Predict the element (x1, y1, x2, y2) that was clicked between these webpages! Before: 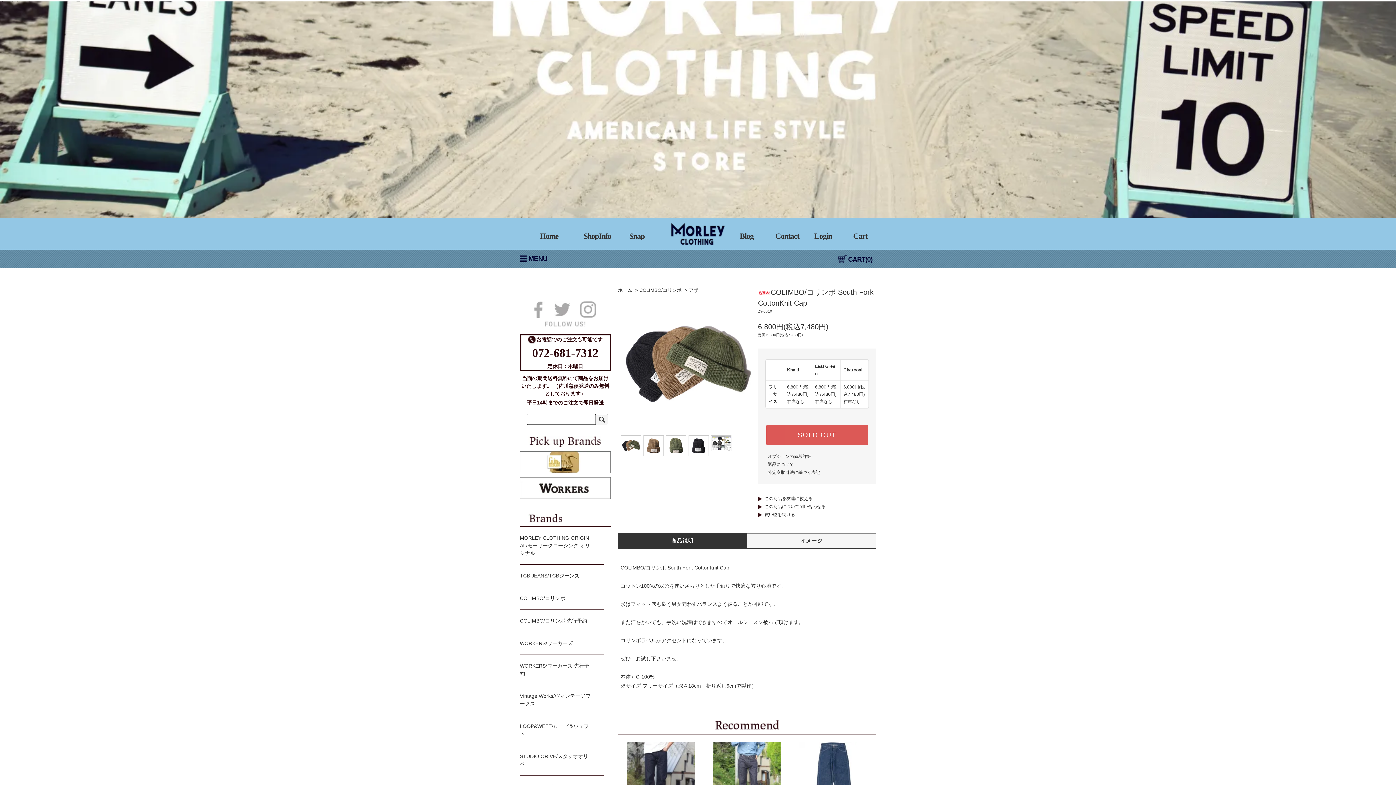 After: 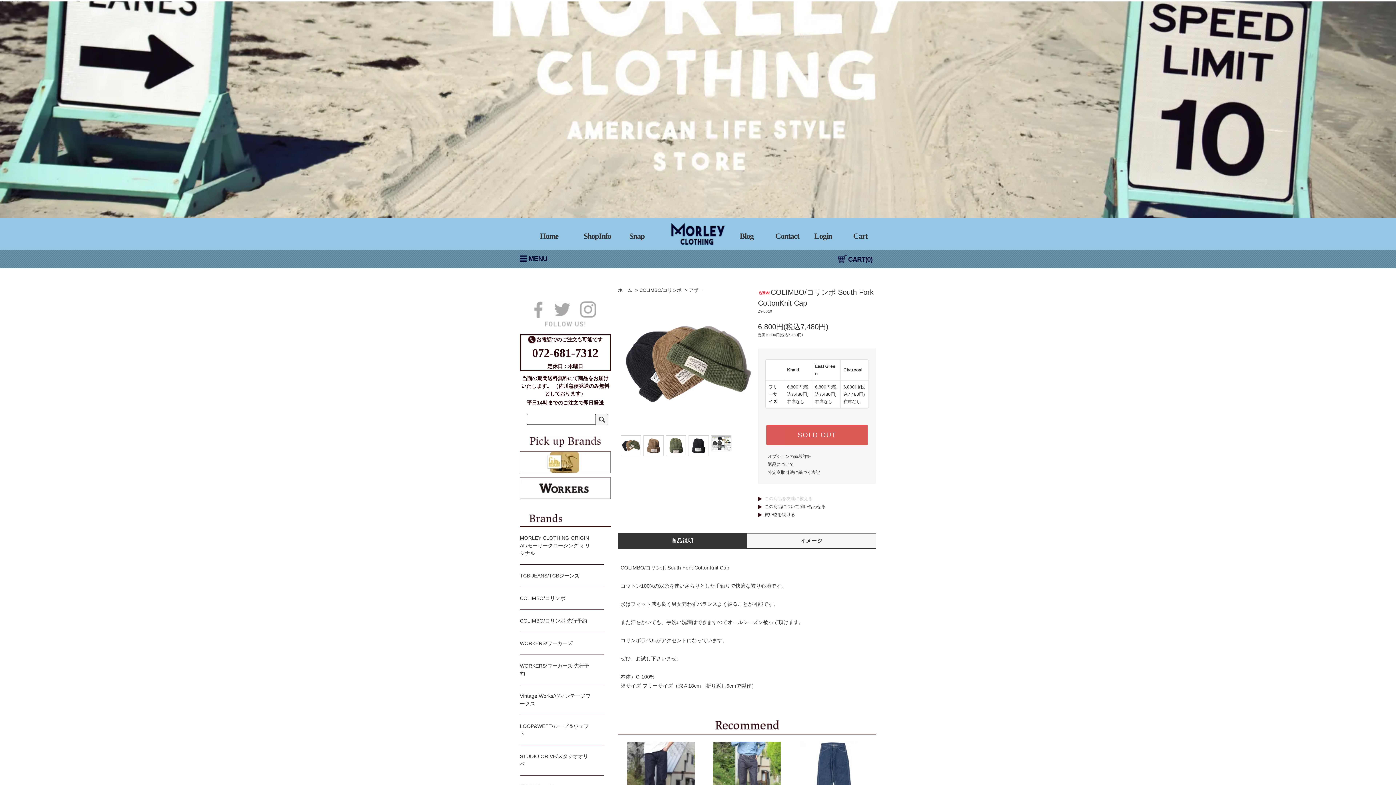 Action: label: この商品を友達に教える bbox: (758, 496, 812, 501)